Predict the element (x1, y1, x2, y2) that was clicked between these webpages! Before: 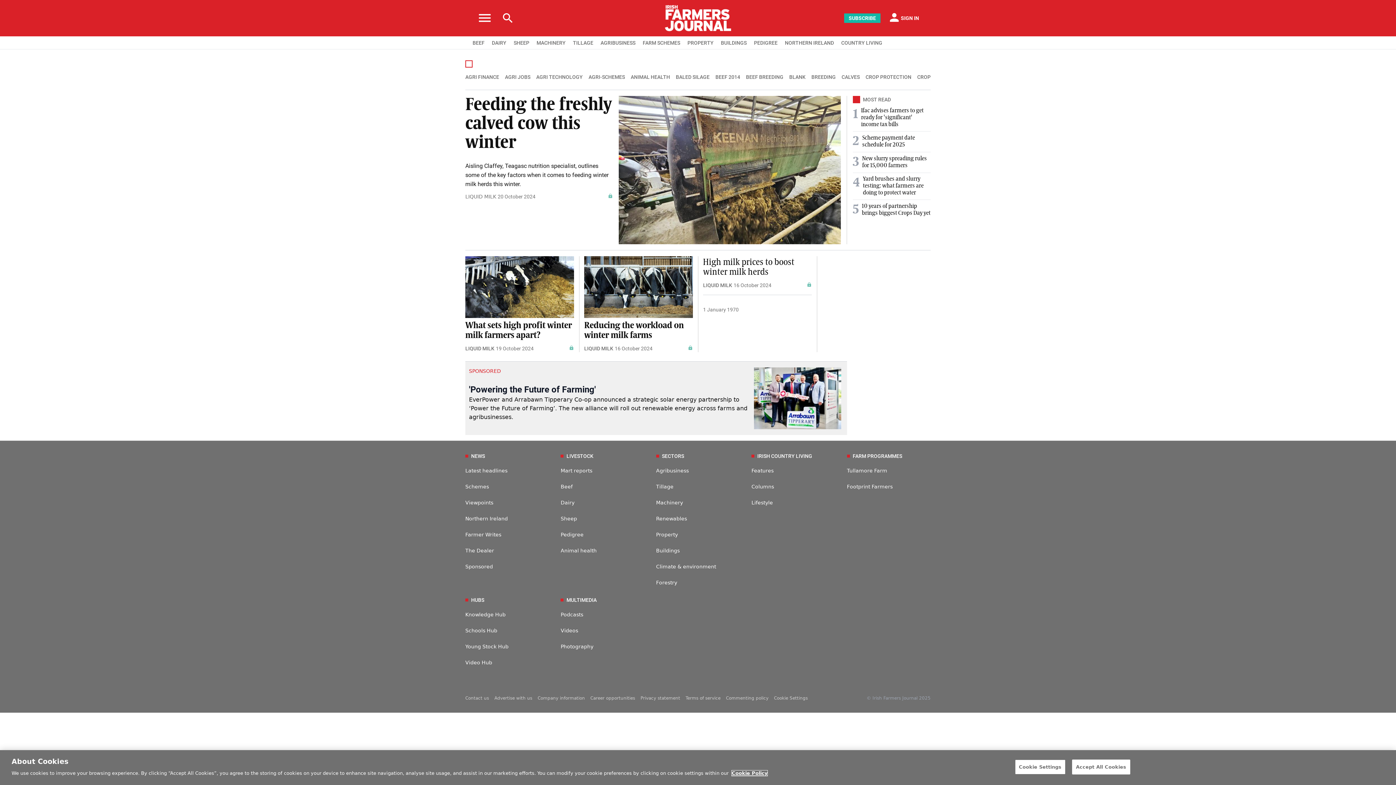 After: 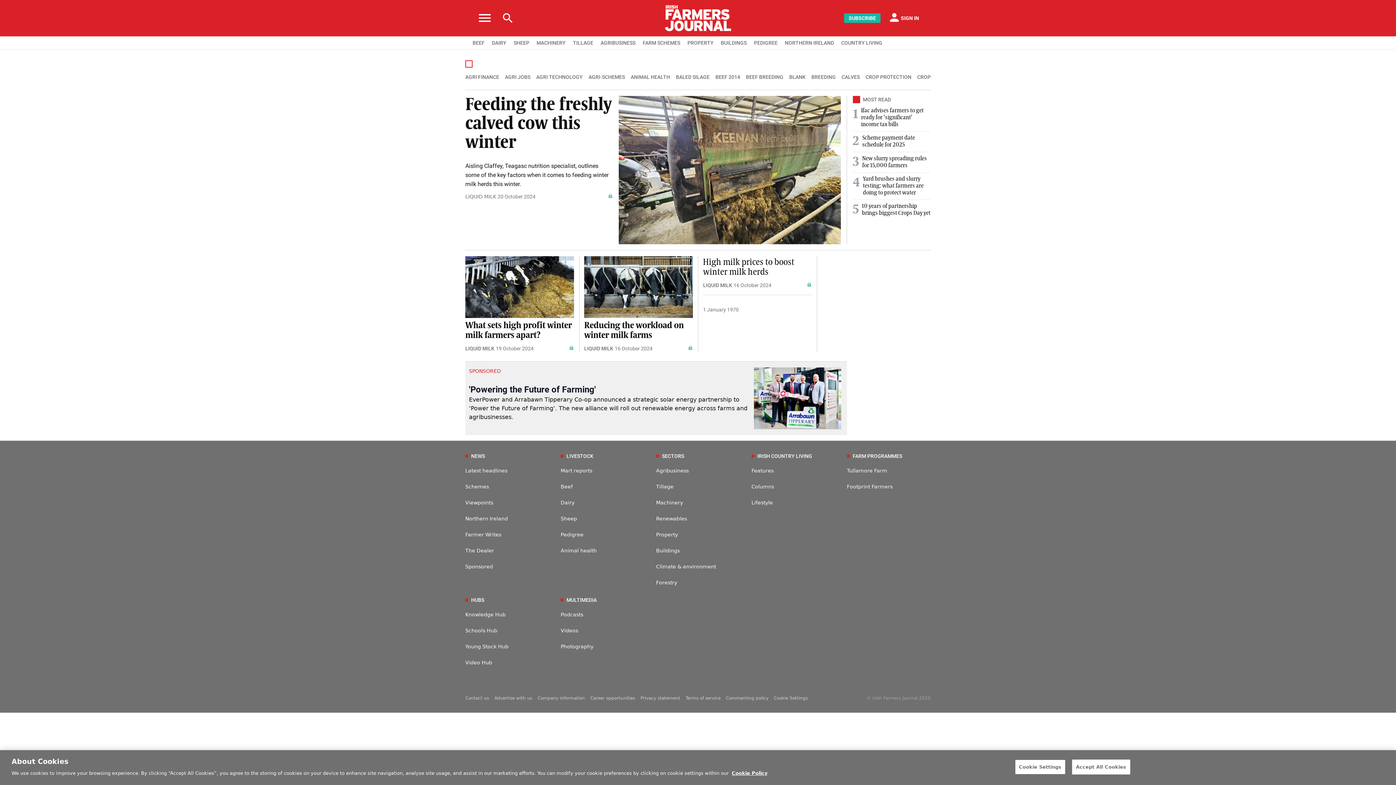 Action: label: LIQUID MILK bbox: (465, 193, 496, 199)